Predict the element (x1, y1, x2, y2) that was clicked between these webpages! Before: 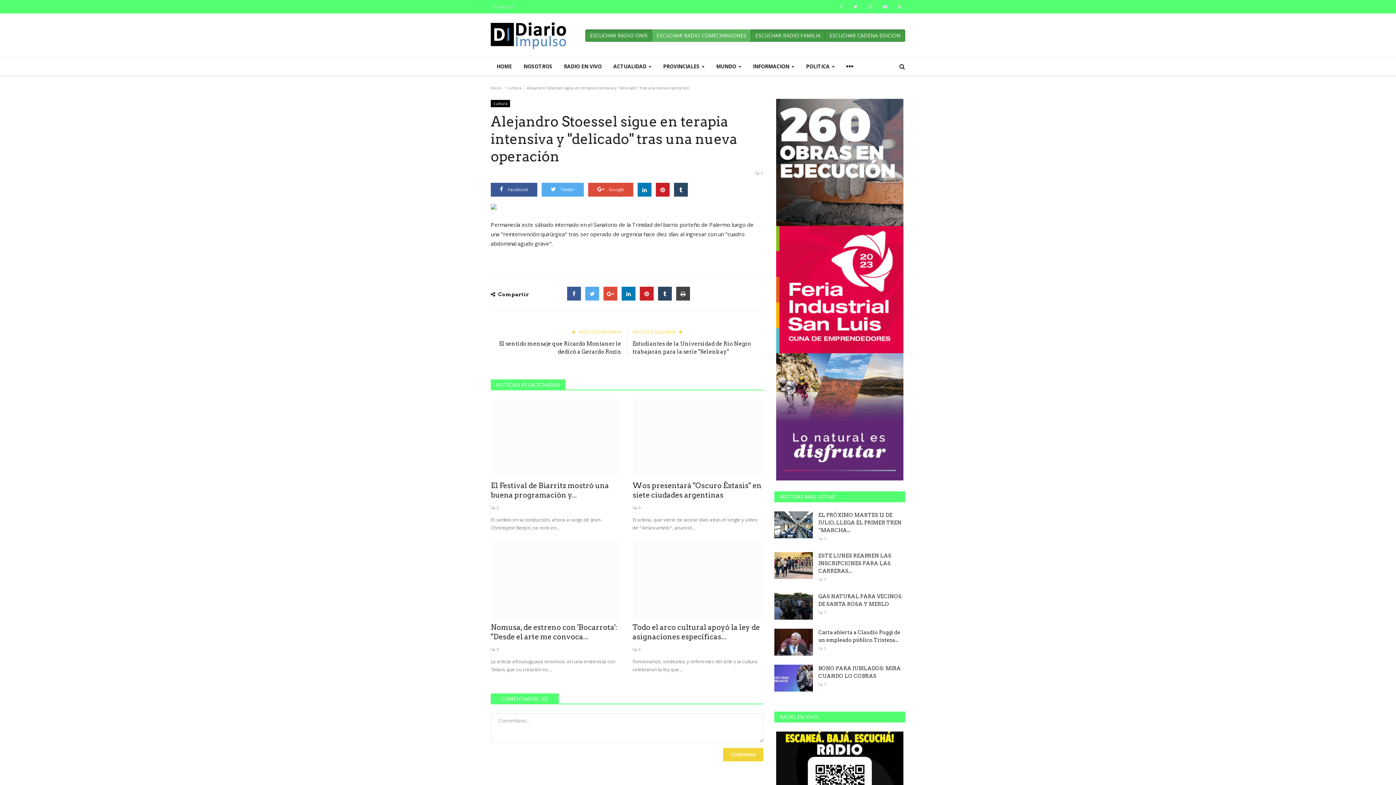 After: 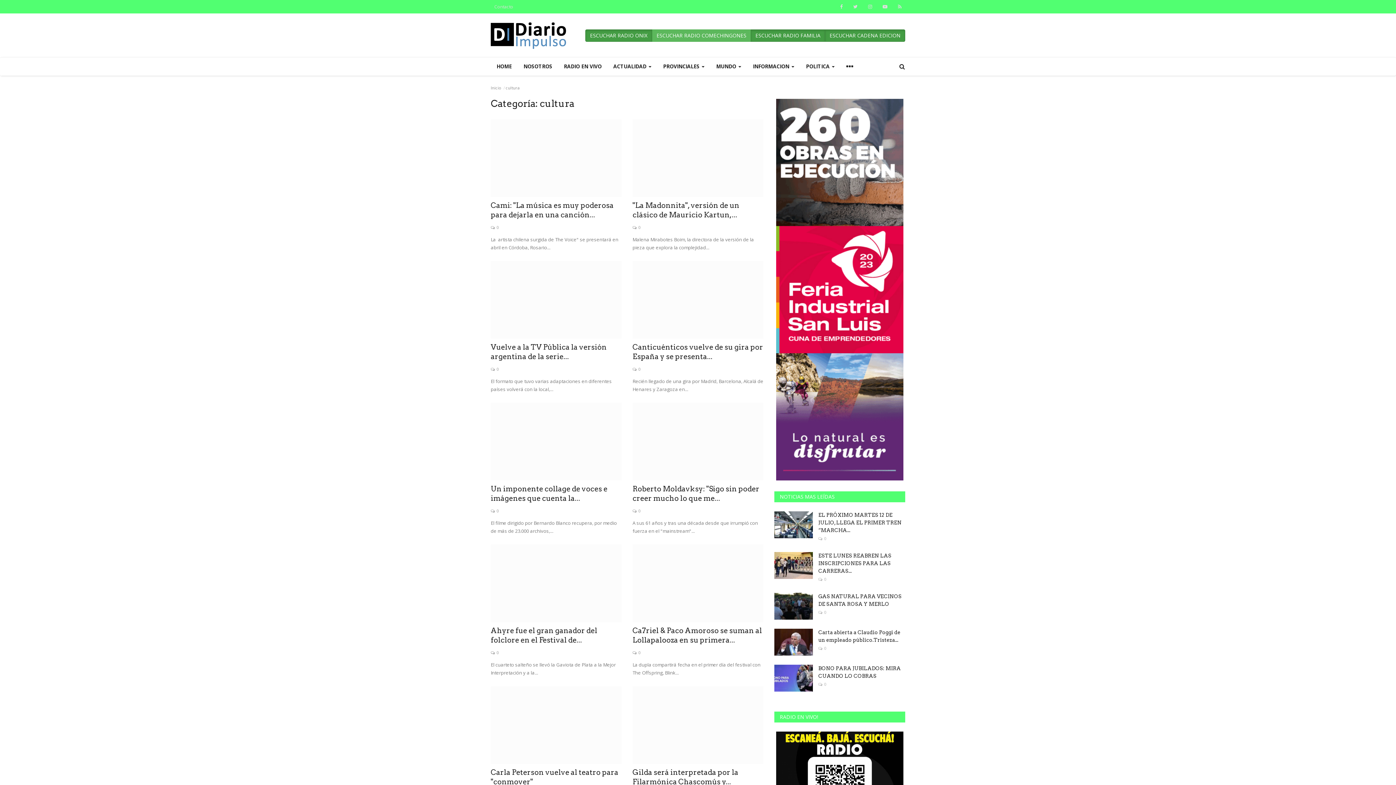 Action: label: cultura bbox: (507, 85, 521, 90)